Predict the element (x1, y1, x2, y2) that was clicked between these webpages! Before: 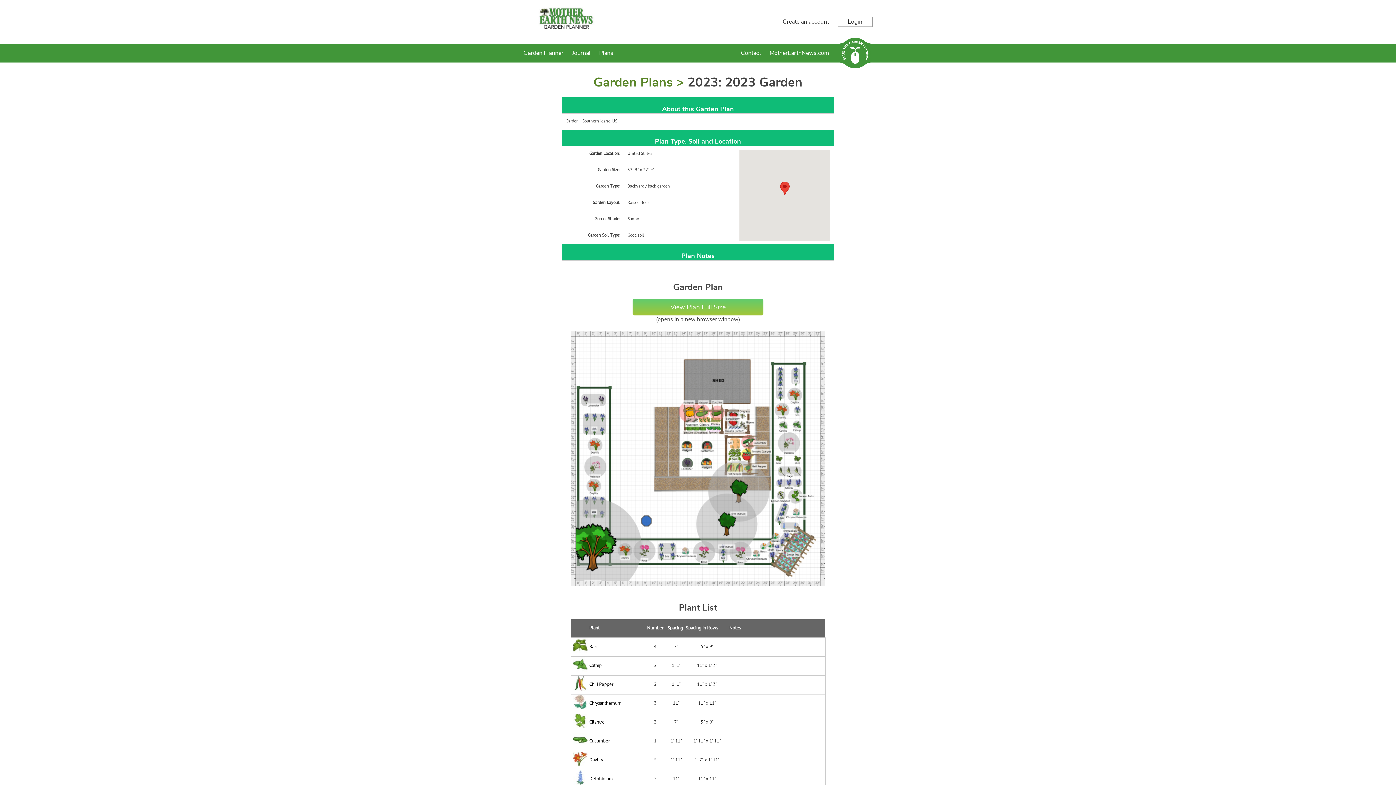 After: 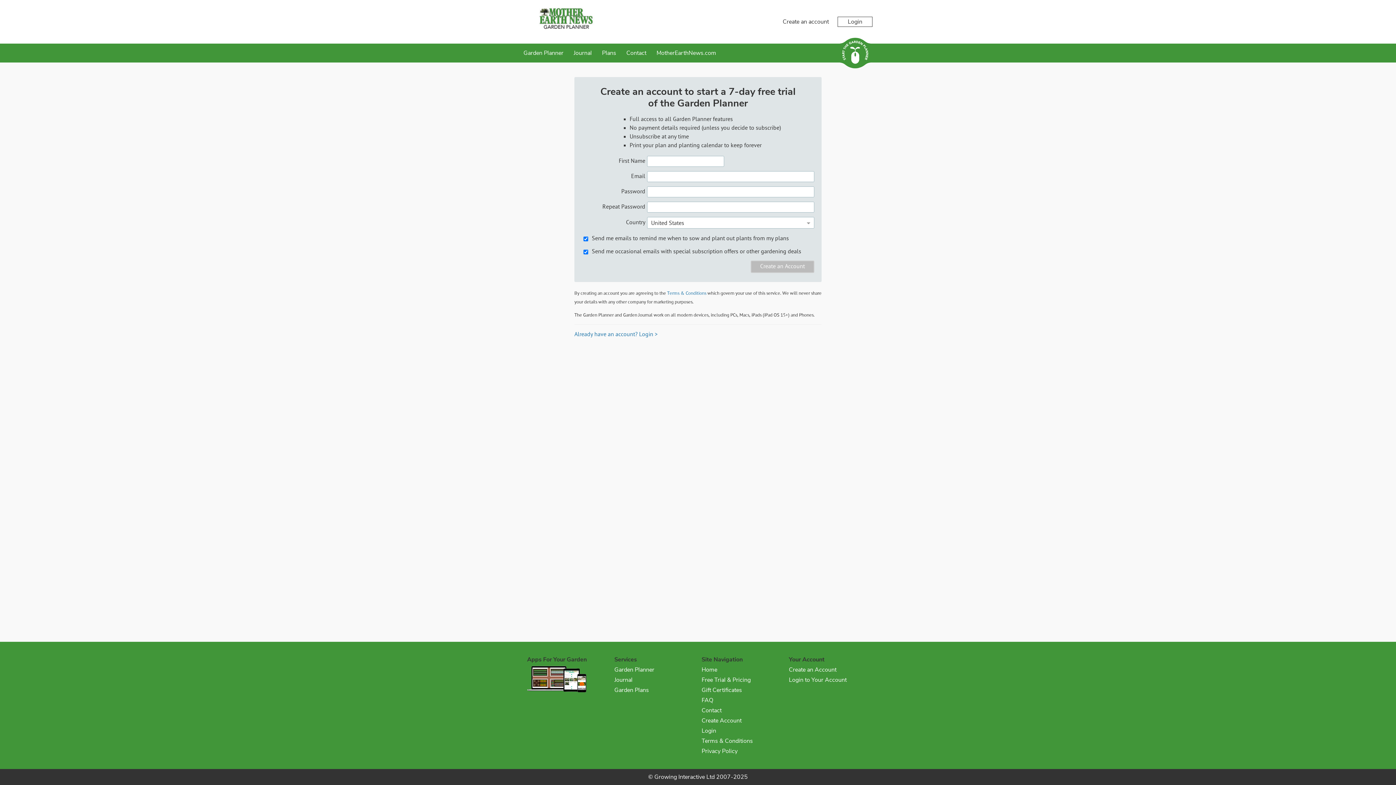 Action: label: Create an account bbox: (782, 17, 829, 25)